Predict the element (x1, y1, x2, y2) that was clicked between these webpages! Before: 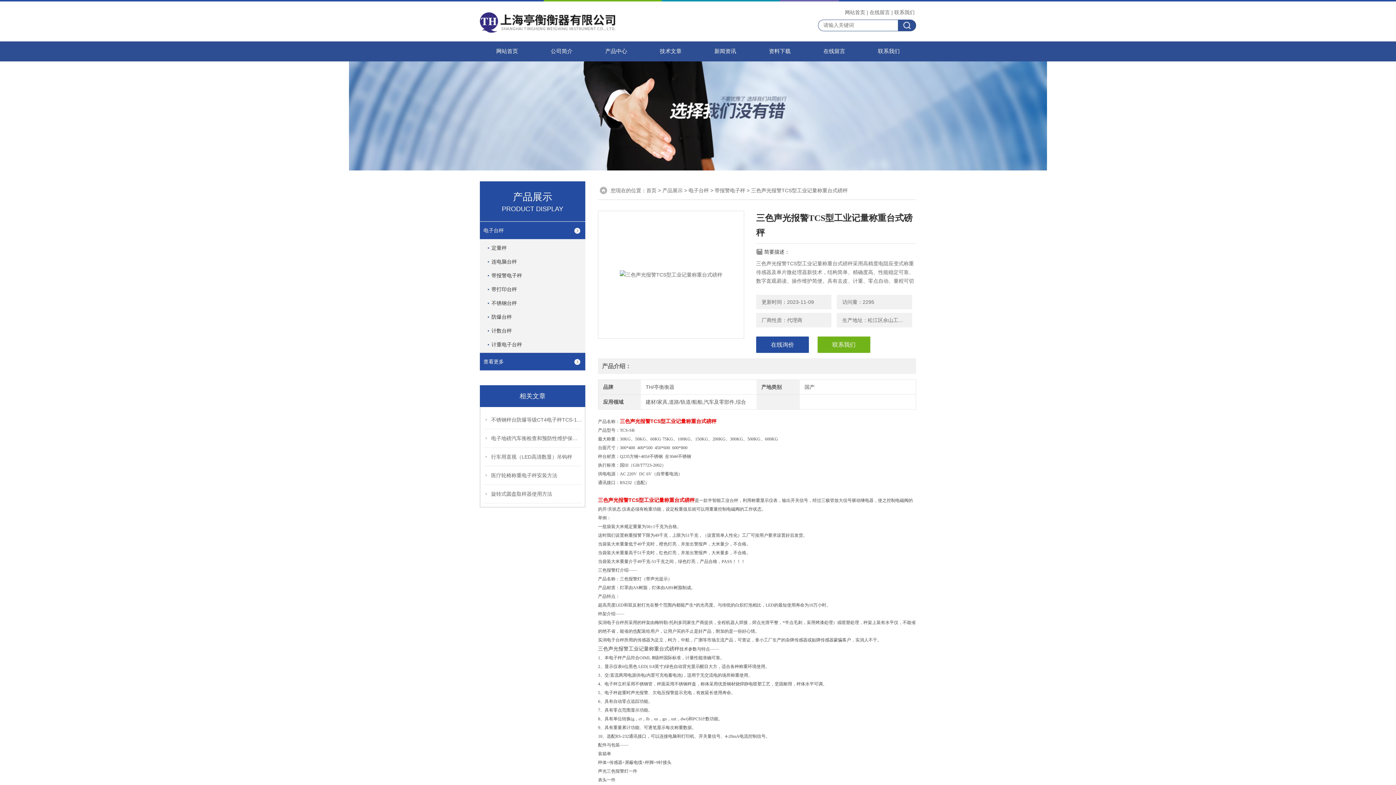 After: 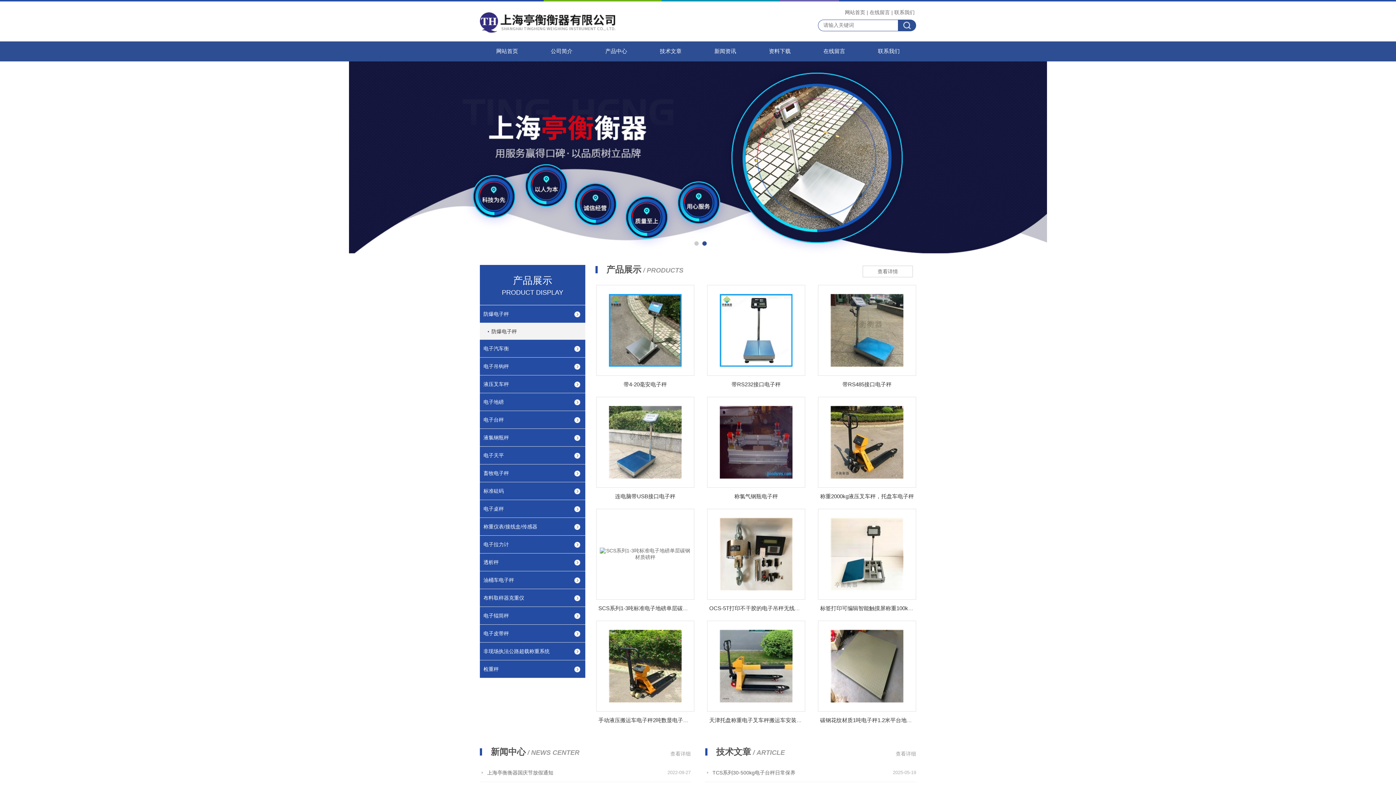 Action: label: 网站首页 bbox: (843, 8, 866, 16)